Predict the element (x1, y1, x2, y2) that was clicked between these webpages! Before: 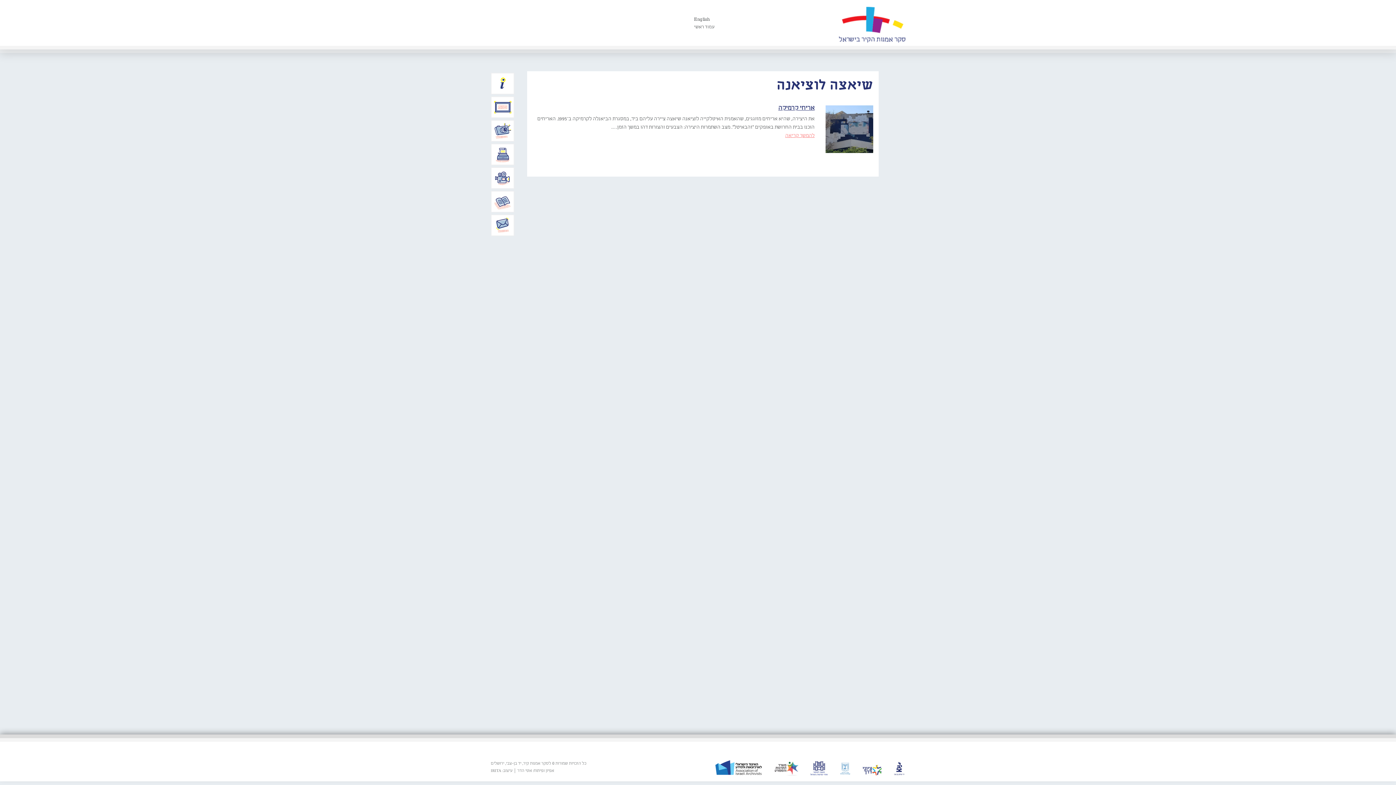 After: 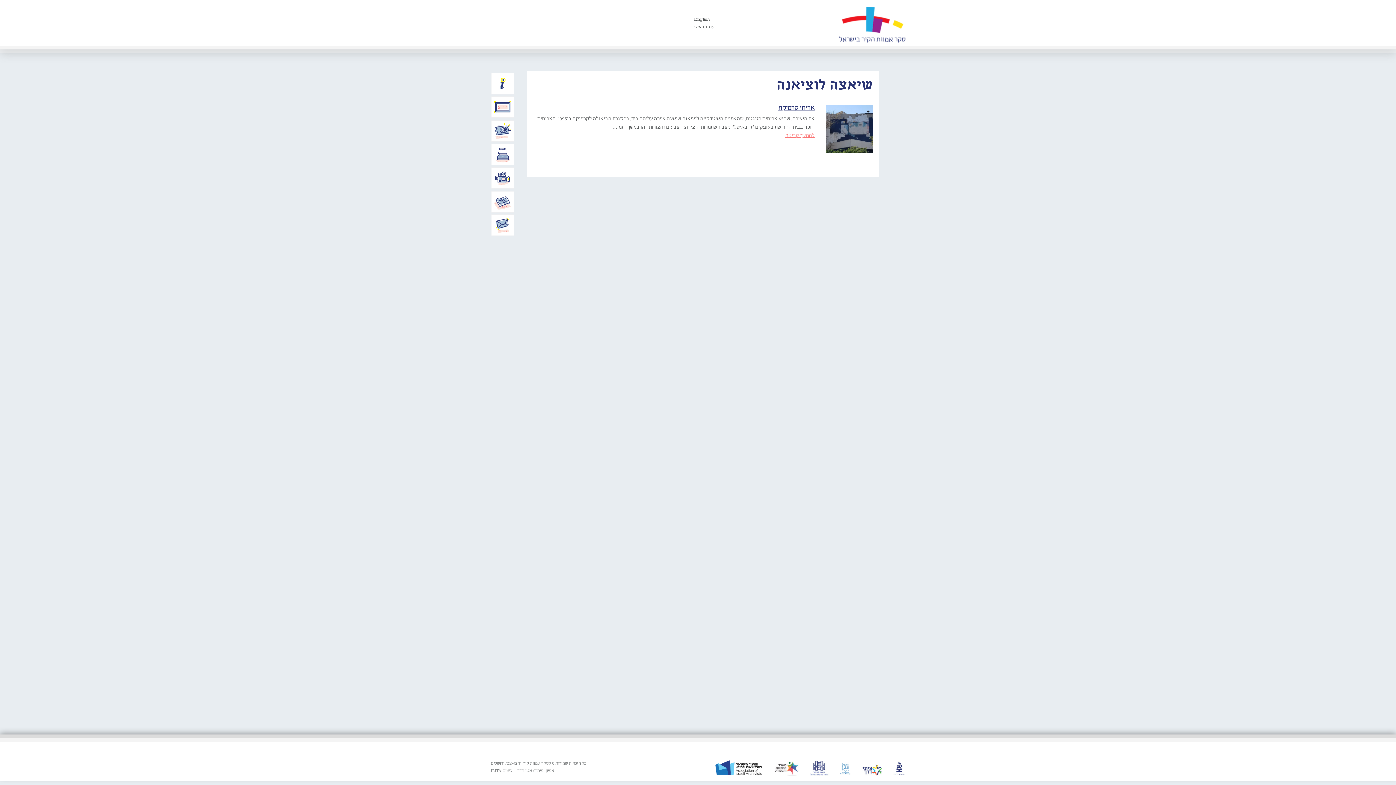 Action: label: אפיון ופיתוח: אטי הדר bbox: (517, 768, 554, 773)